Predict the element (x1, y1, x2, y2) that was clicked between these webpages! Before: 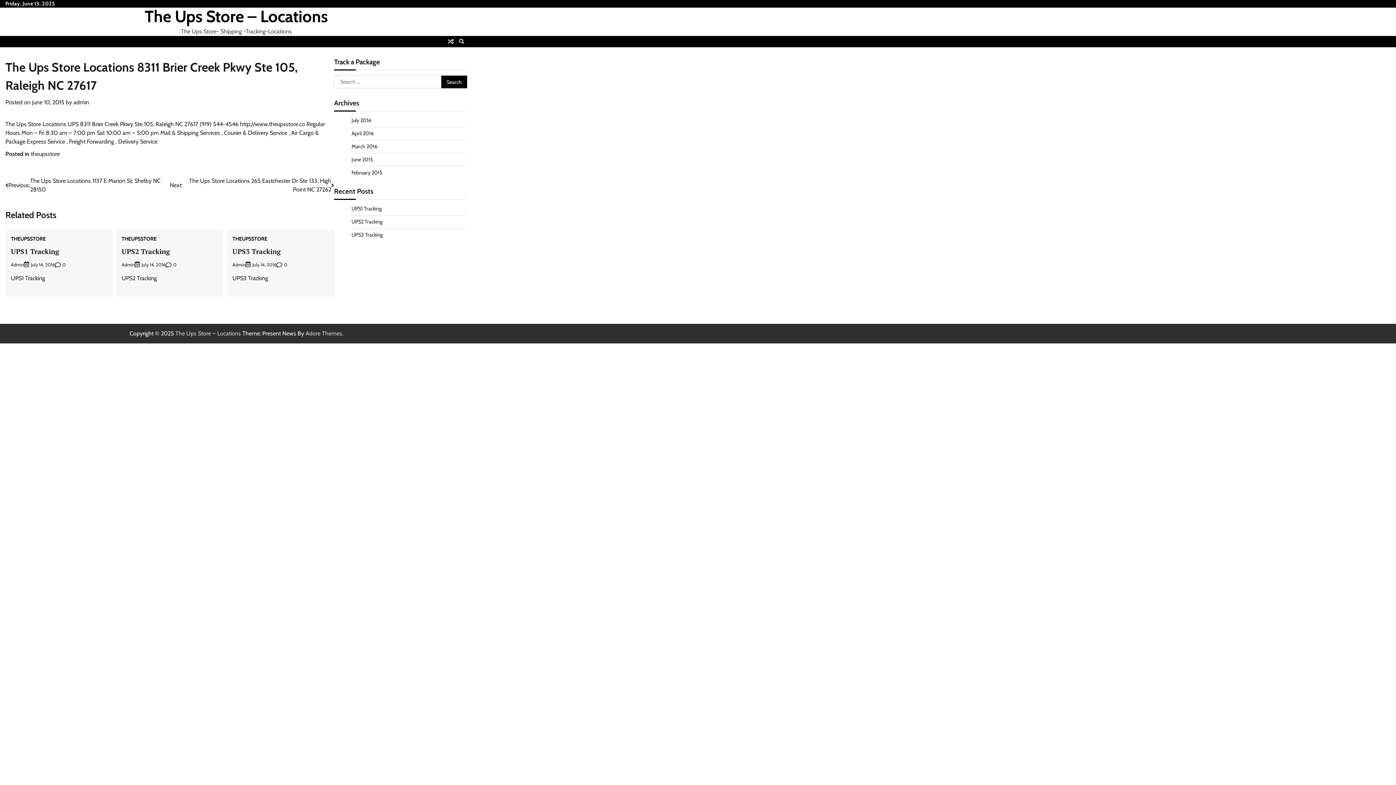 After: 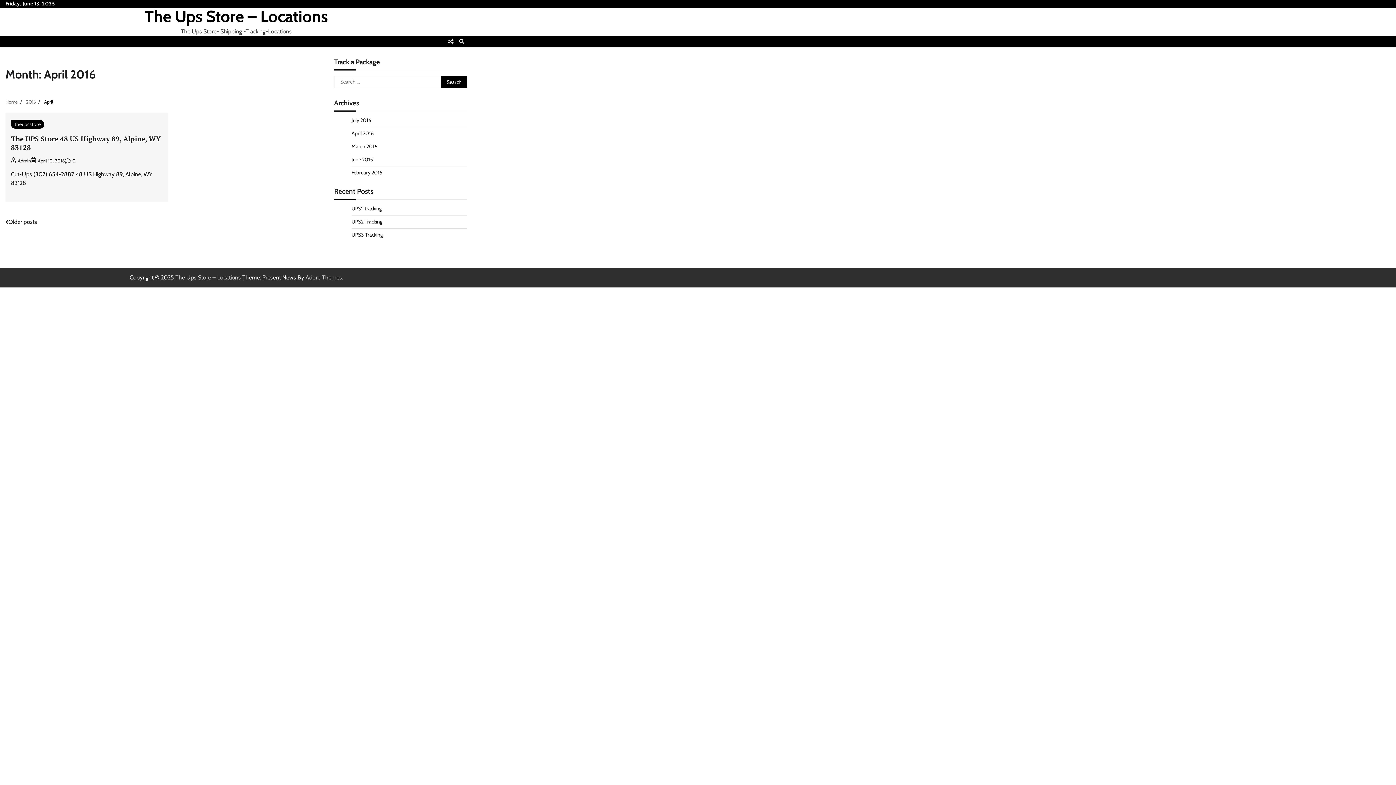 Action: label: April 2016 bbox: (351, 130, 373, 136)